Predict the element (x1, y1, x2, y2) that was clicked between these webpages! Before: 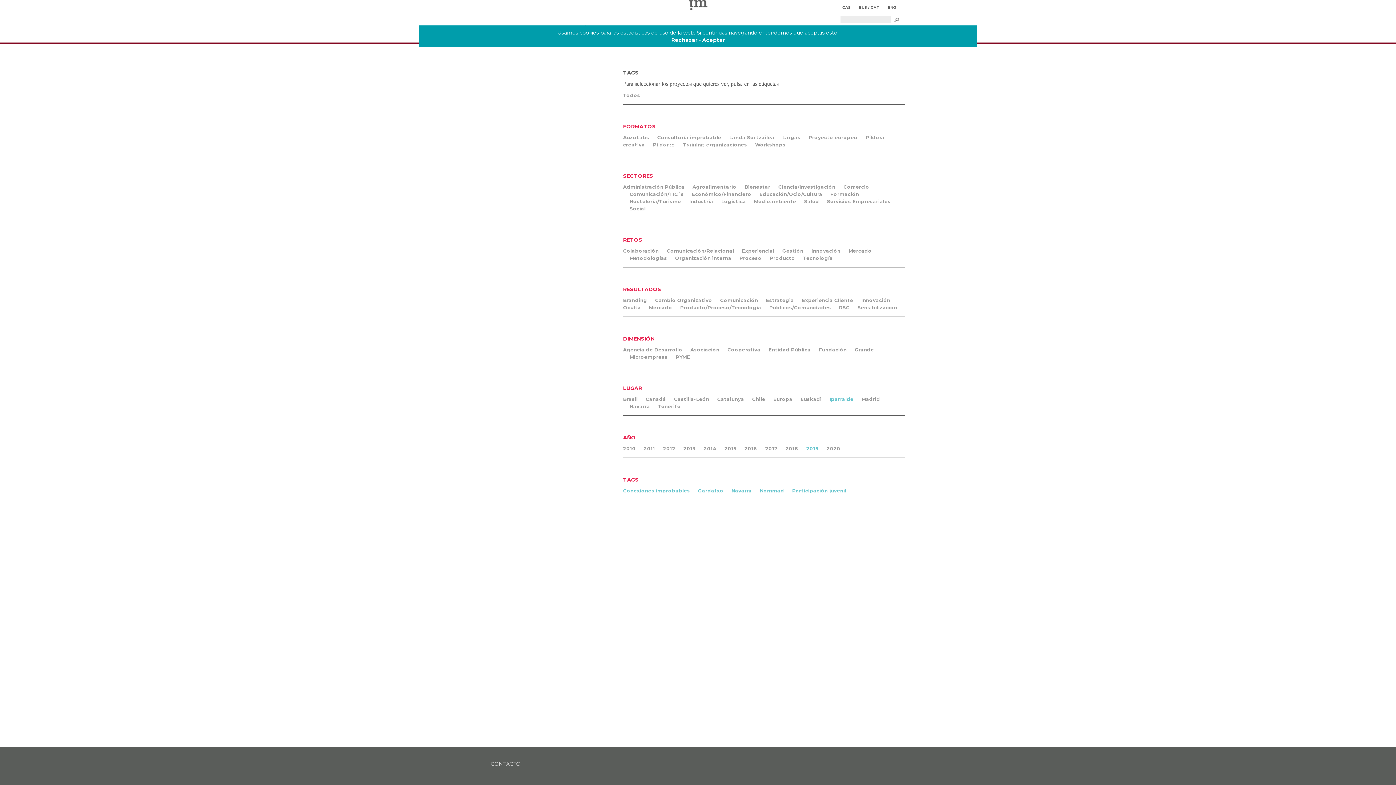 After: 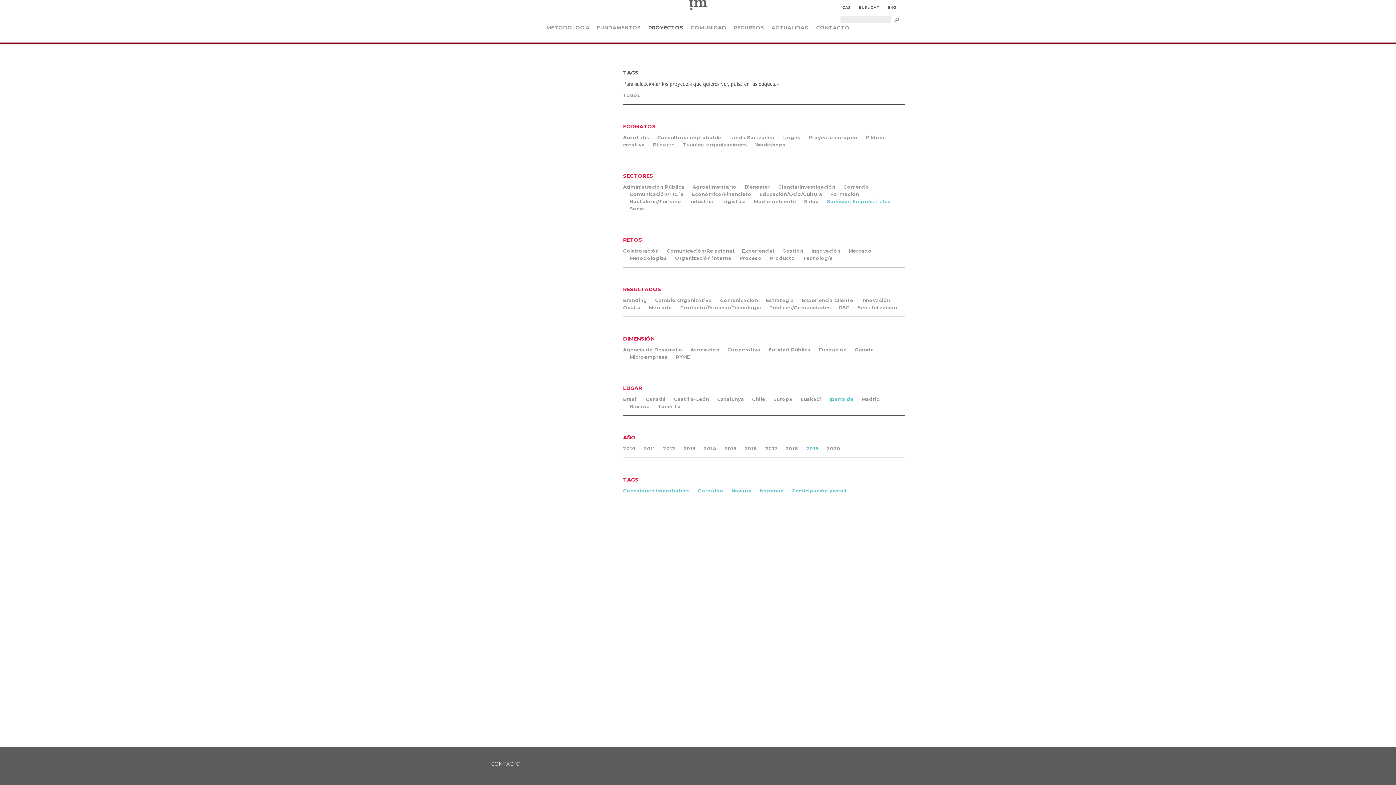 Action: bbox: (827, 198, 890, 204) label: Servicios Empresariales